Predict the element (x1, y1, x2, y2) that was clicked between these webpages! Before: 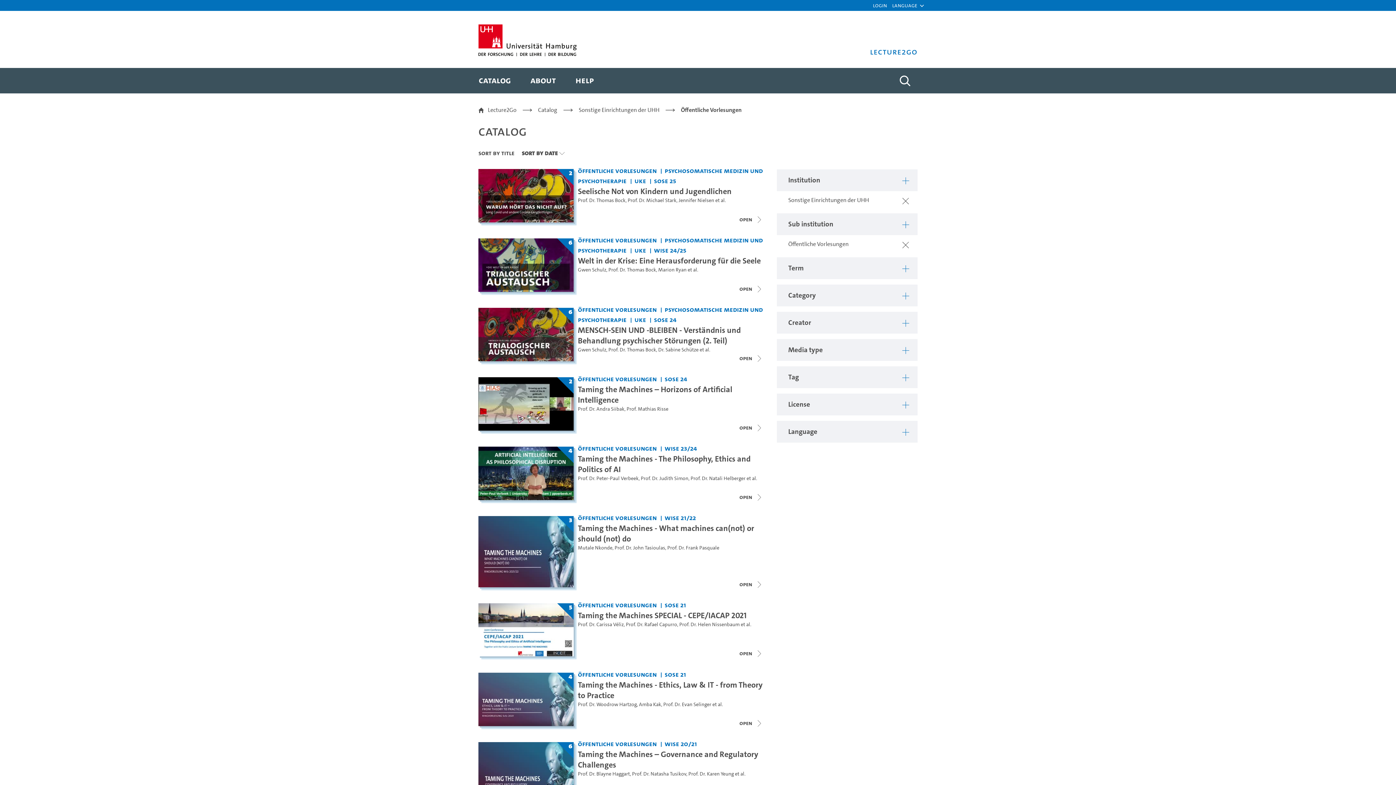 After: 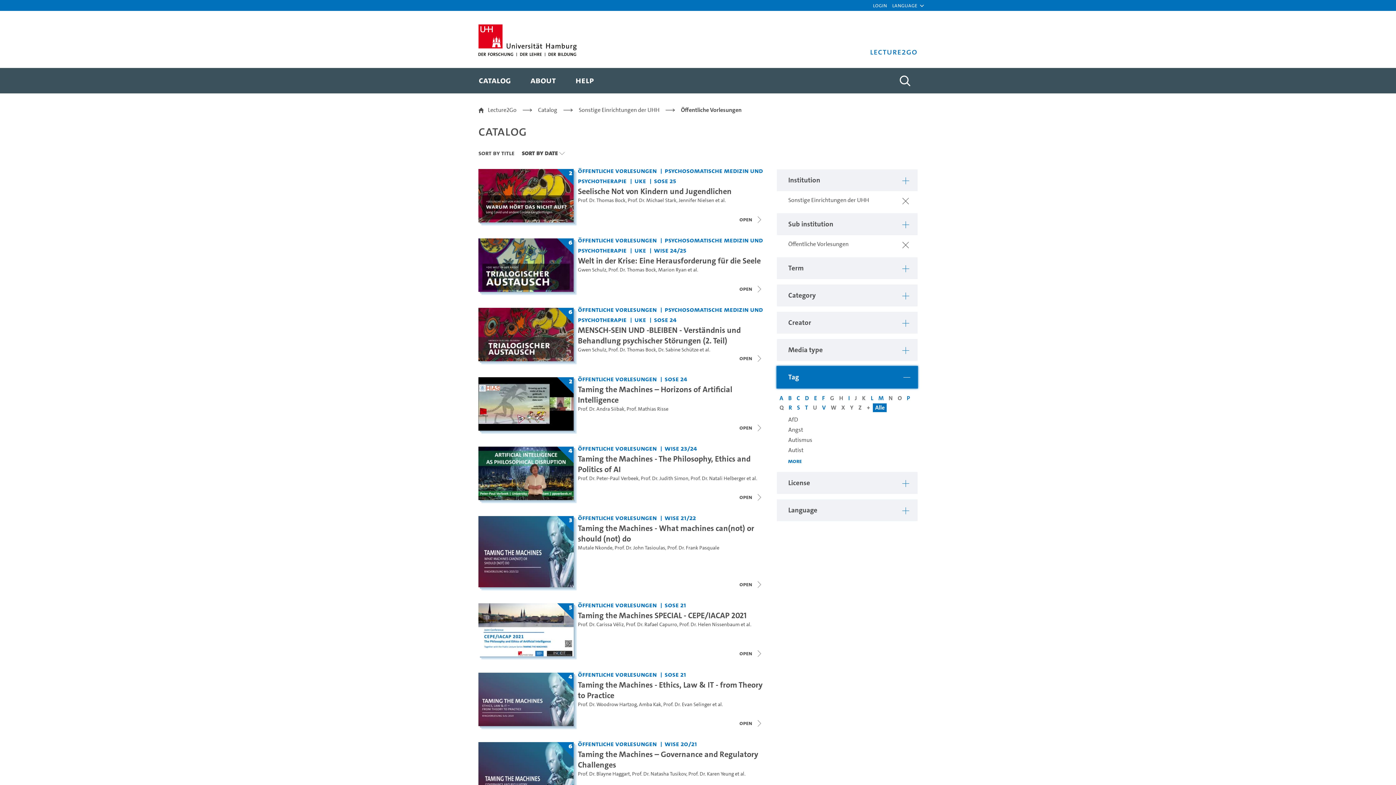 Action: bbox: (777, 366, 917, 388) label: Show filter: Tag